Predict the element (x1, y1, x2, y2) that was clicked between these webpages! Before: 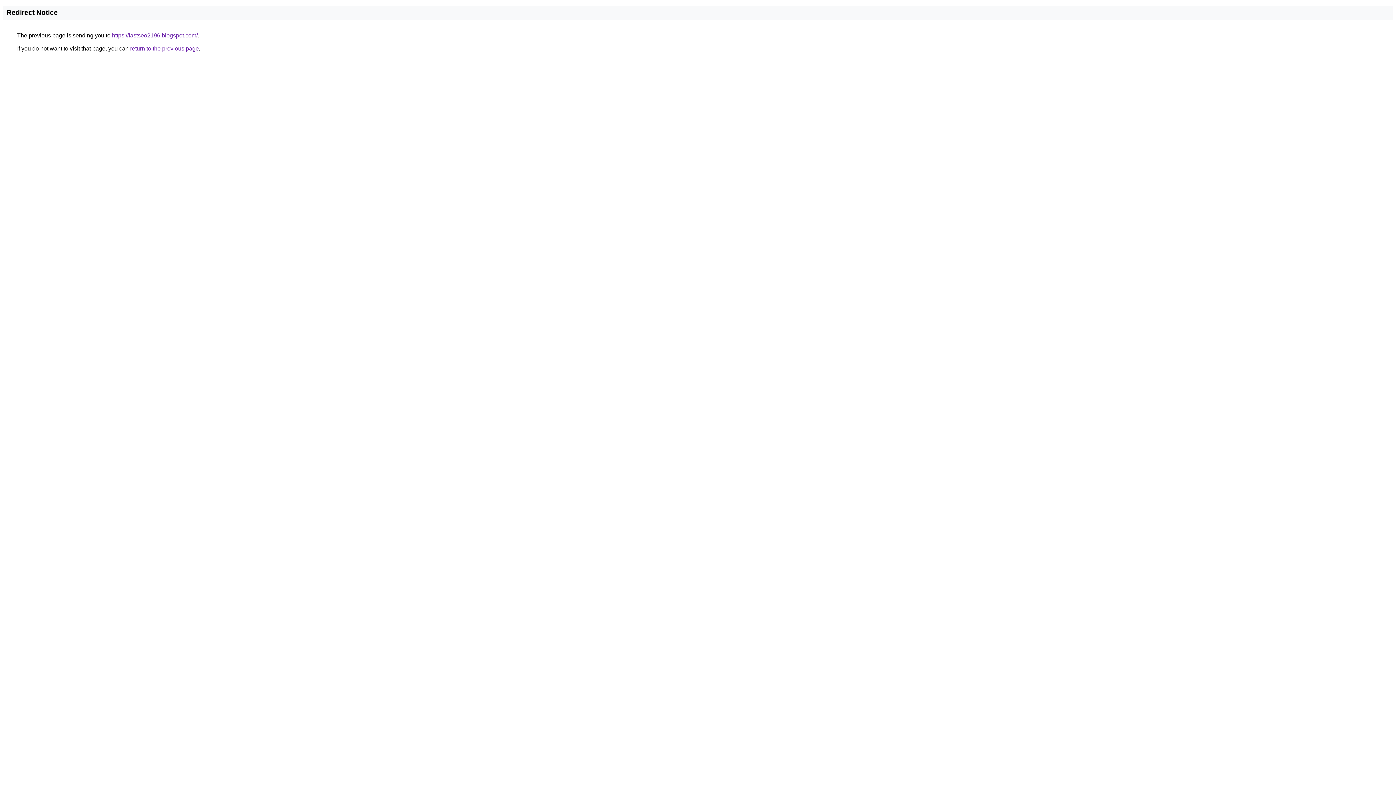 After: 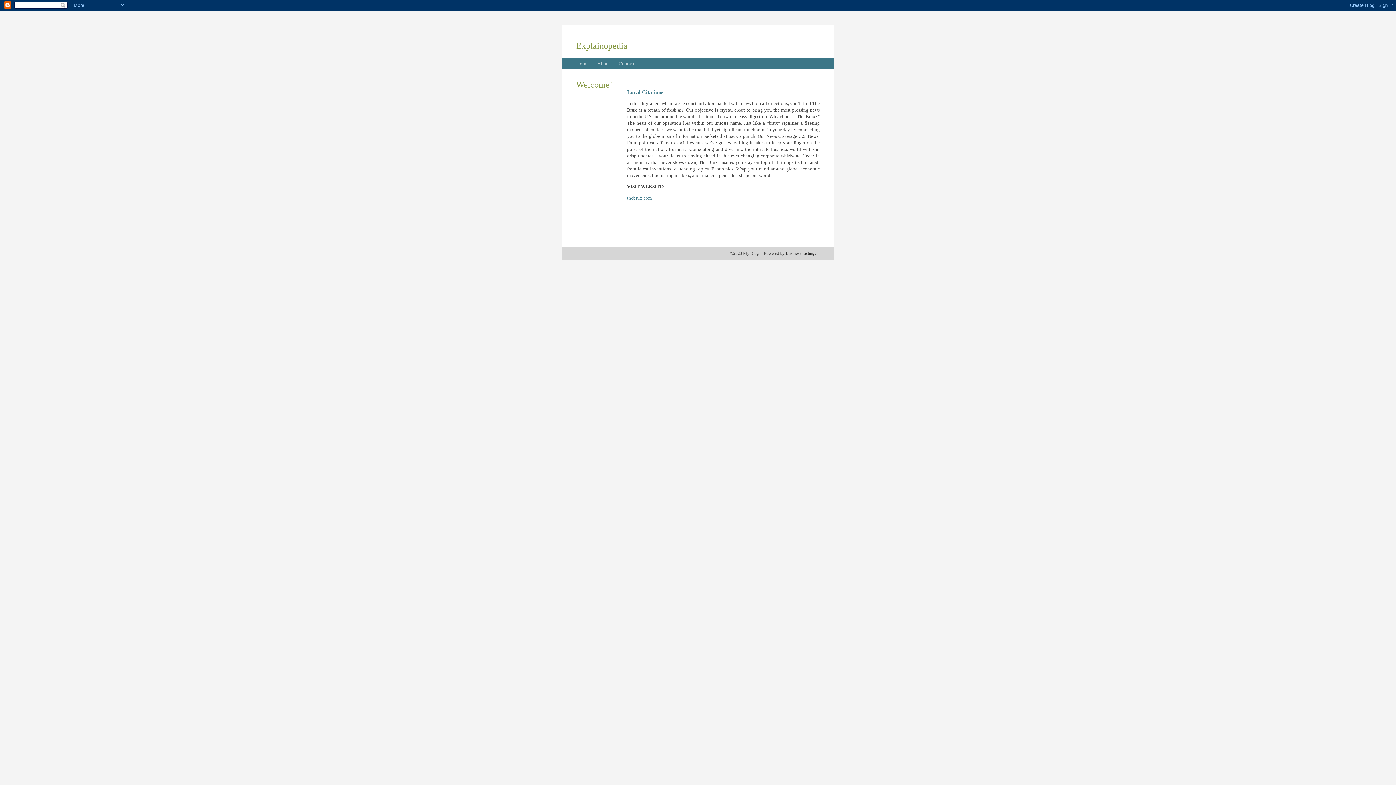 Action: label: https://fastseo2196.blogspot.com/ bbox: (112, 32, 197, 38)